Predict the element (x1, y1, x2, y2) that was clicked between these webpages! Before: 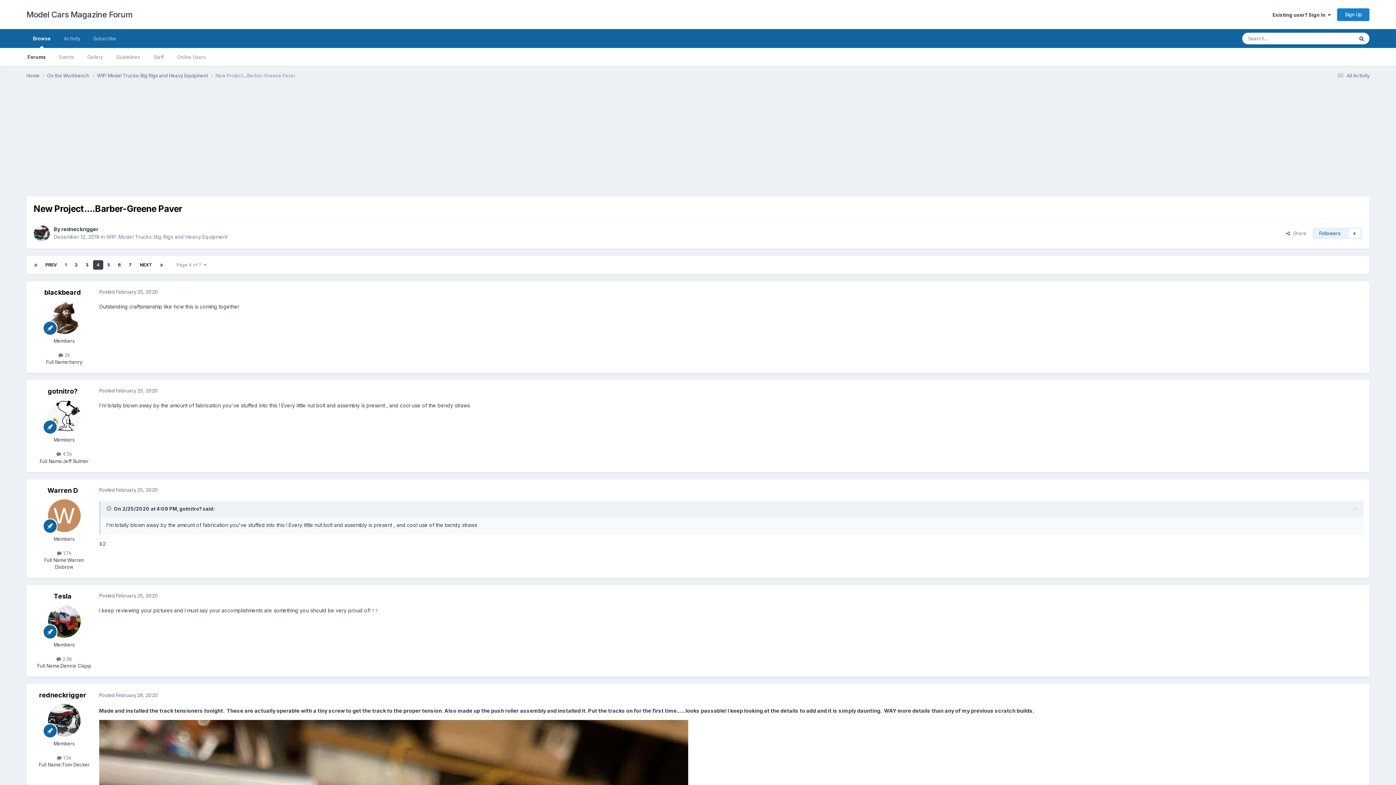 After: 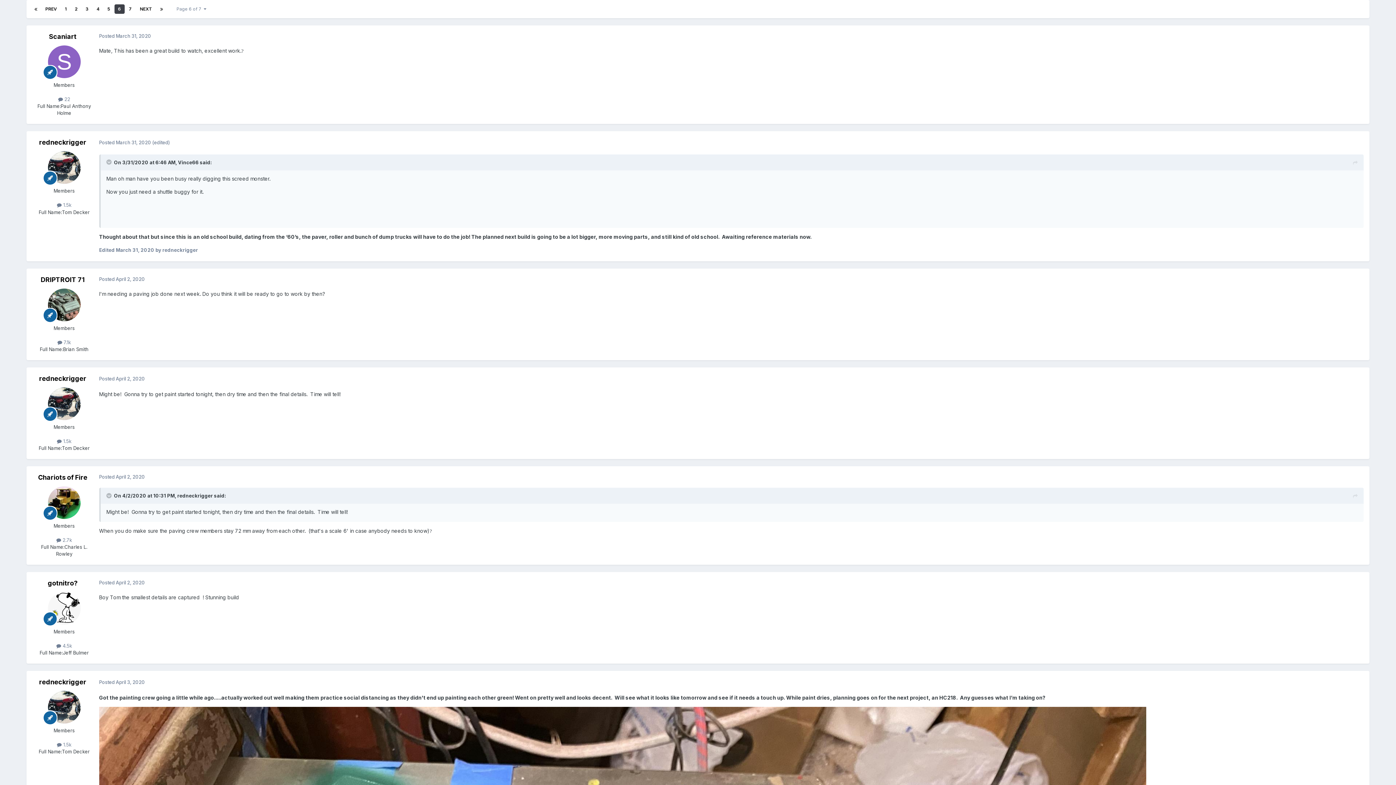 Action: bbox: (114, 260, 124, 269) label: 6